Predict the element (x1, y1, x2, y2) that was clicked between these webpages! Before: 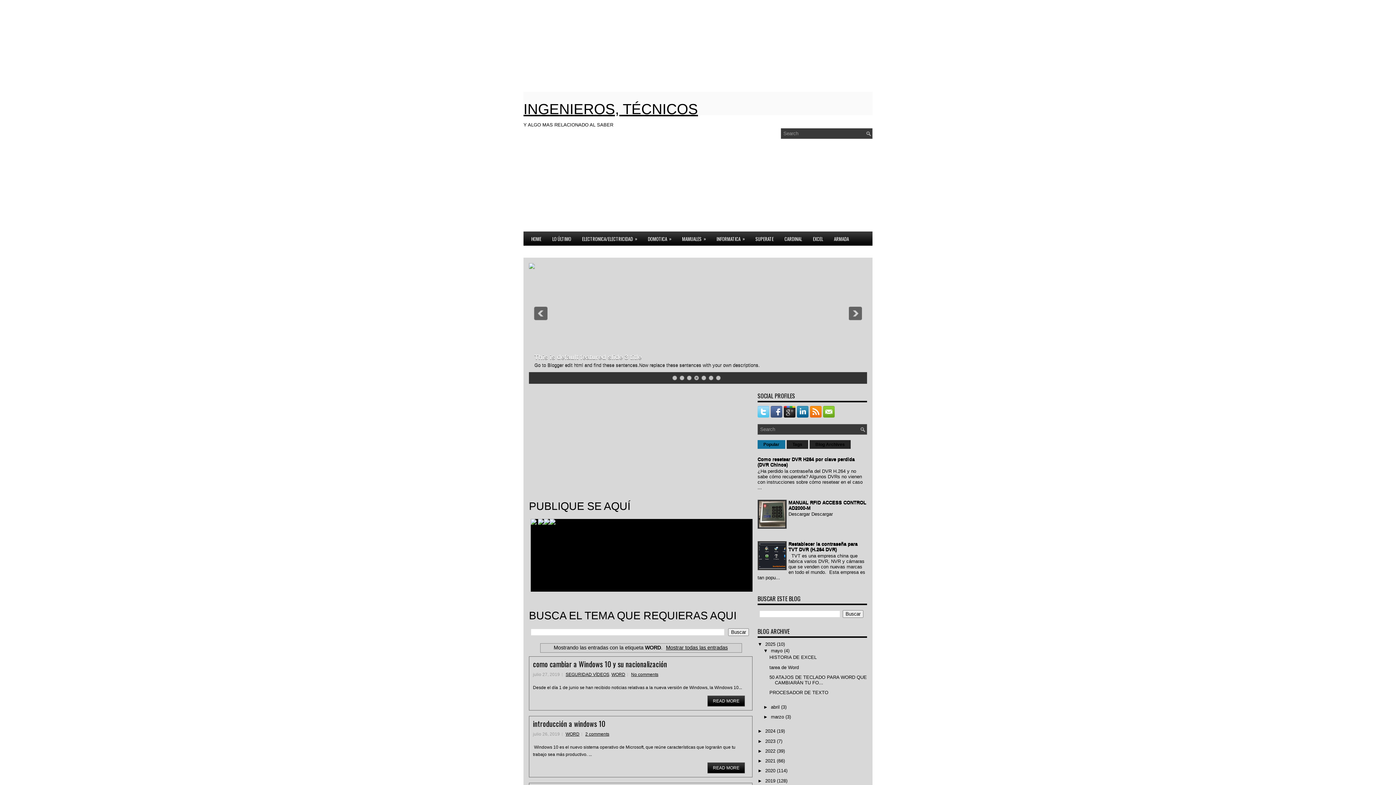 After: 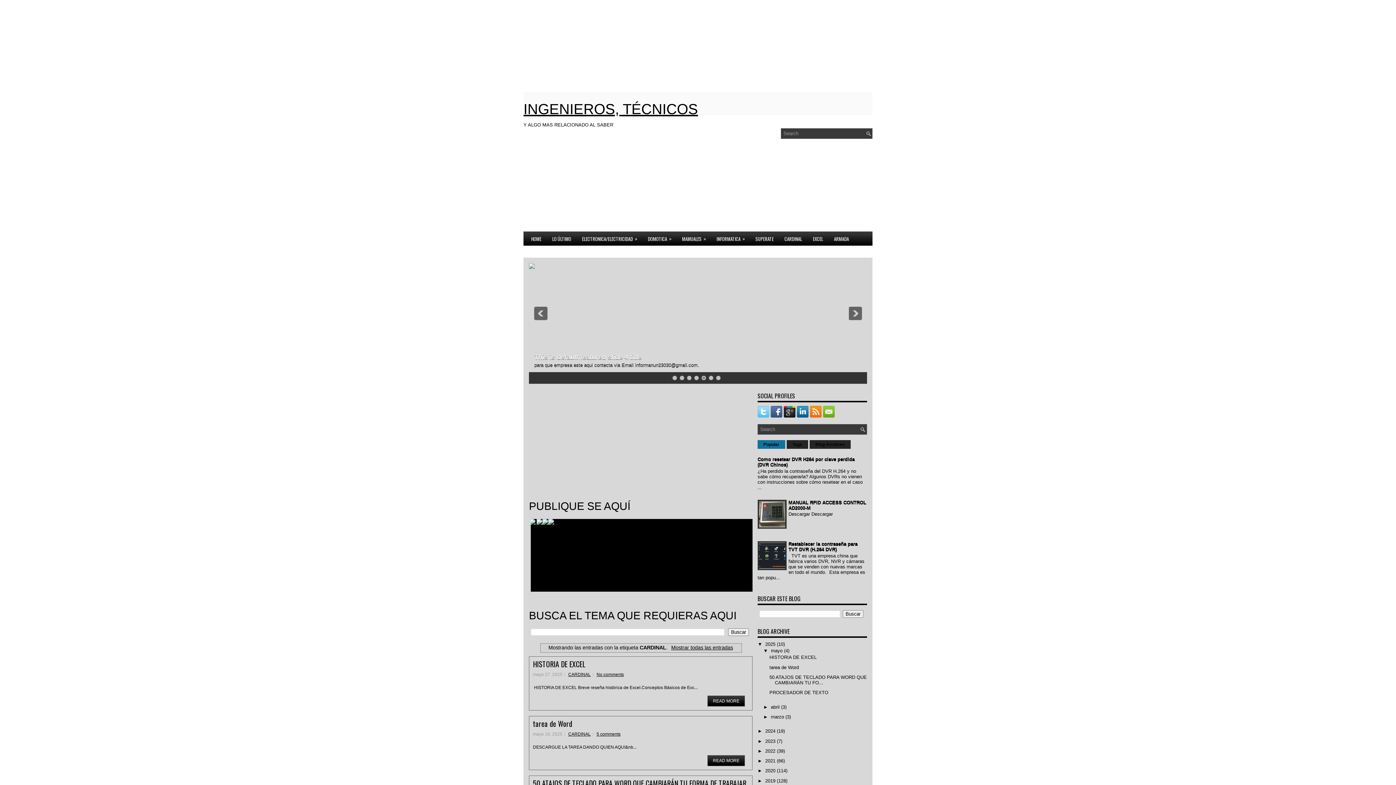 Action: bbox: (779, 233, 807, 244) label: CARDINAL